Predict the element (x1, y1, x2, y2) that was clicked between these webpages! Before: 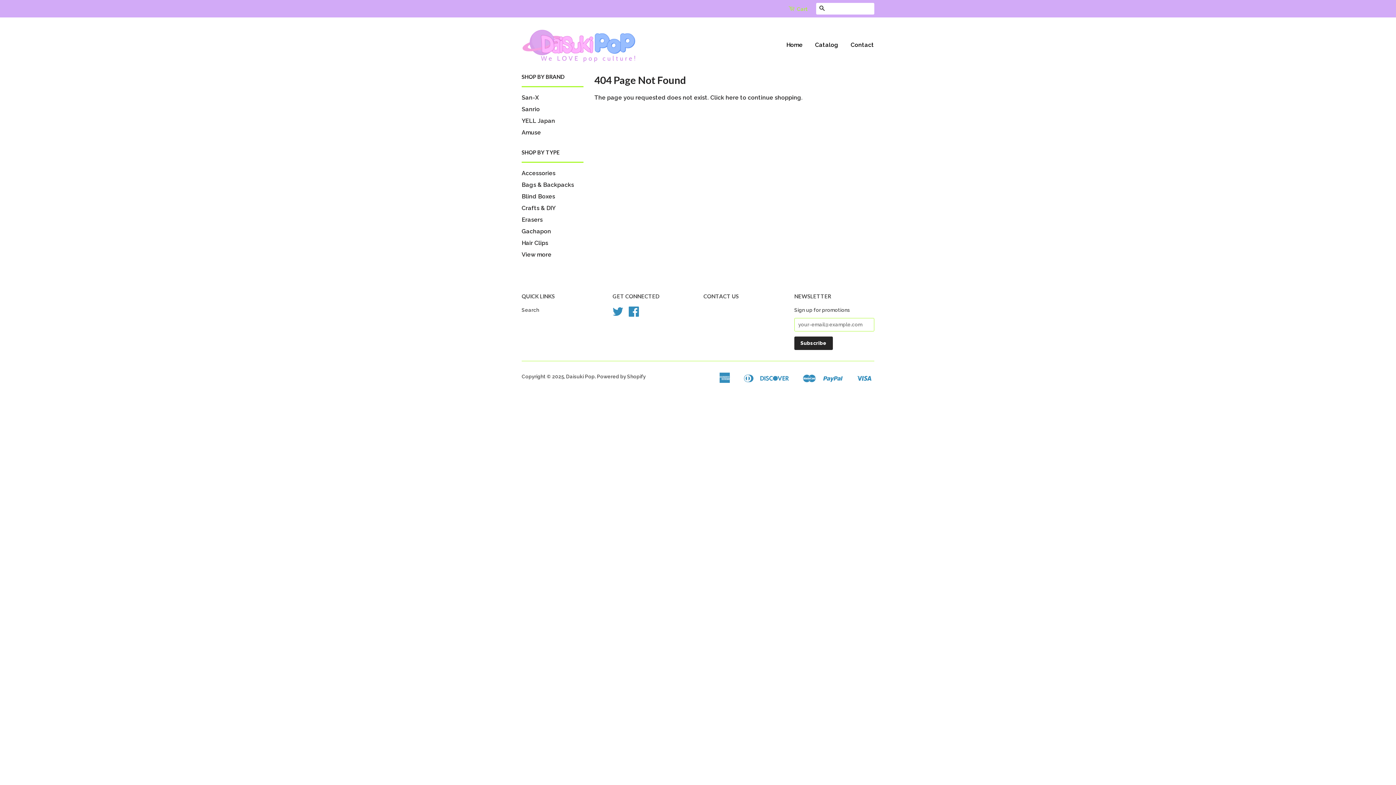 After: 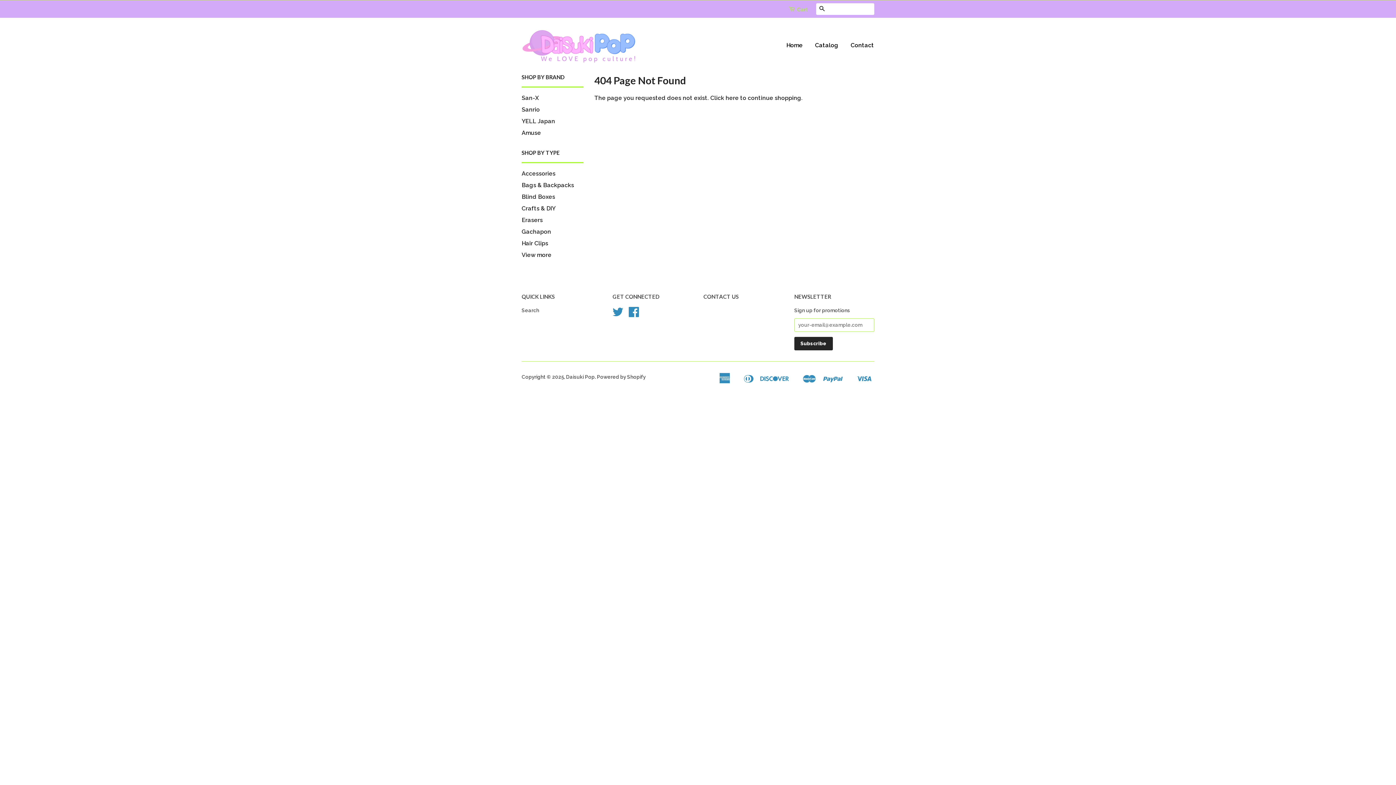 Action: bbox: (788, 3, 808, 14) label:  Cart